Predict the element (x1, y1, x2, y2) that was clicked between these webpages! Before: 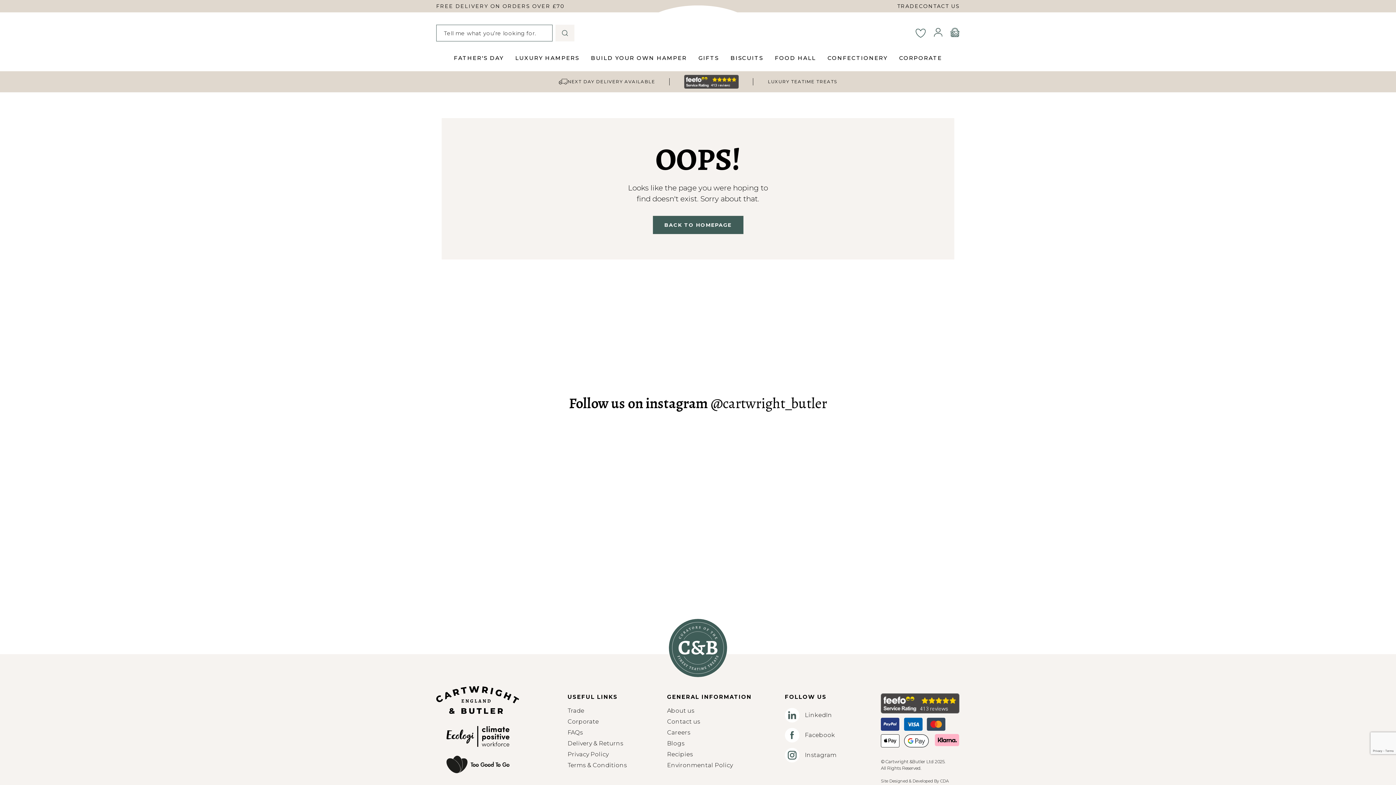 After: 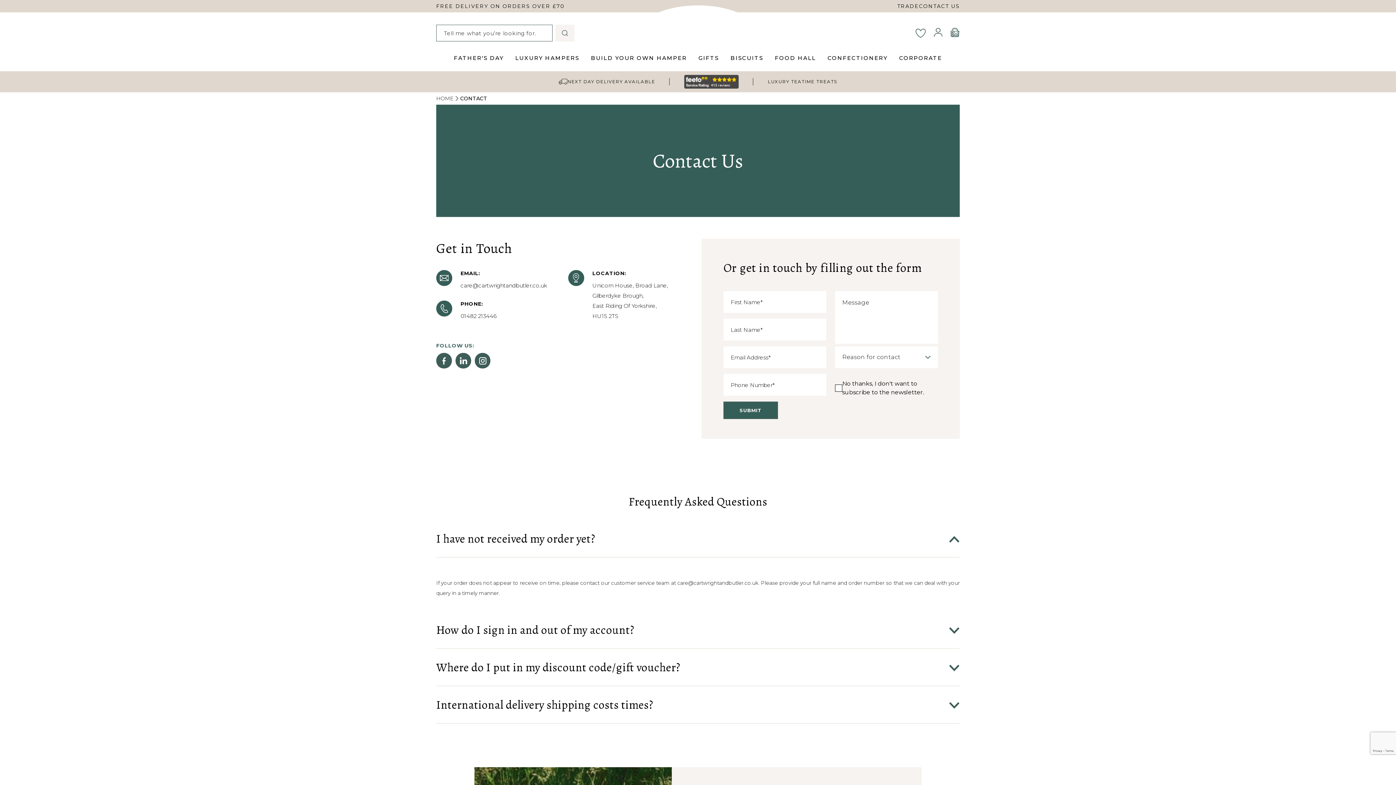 Action: label: Contact us bbox: (667, 718, 700, 725)